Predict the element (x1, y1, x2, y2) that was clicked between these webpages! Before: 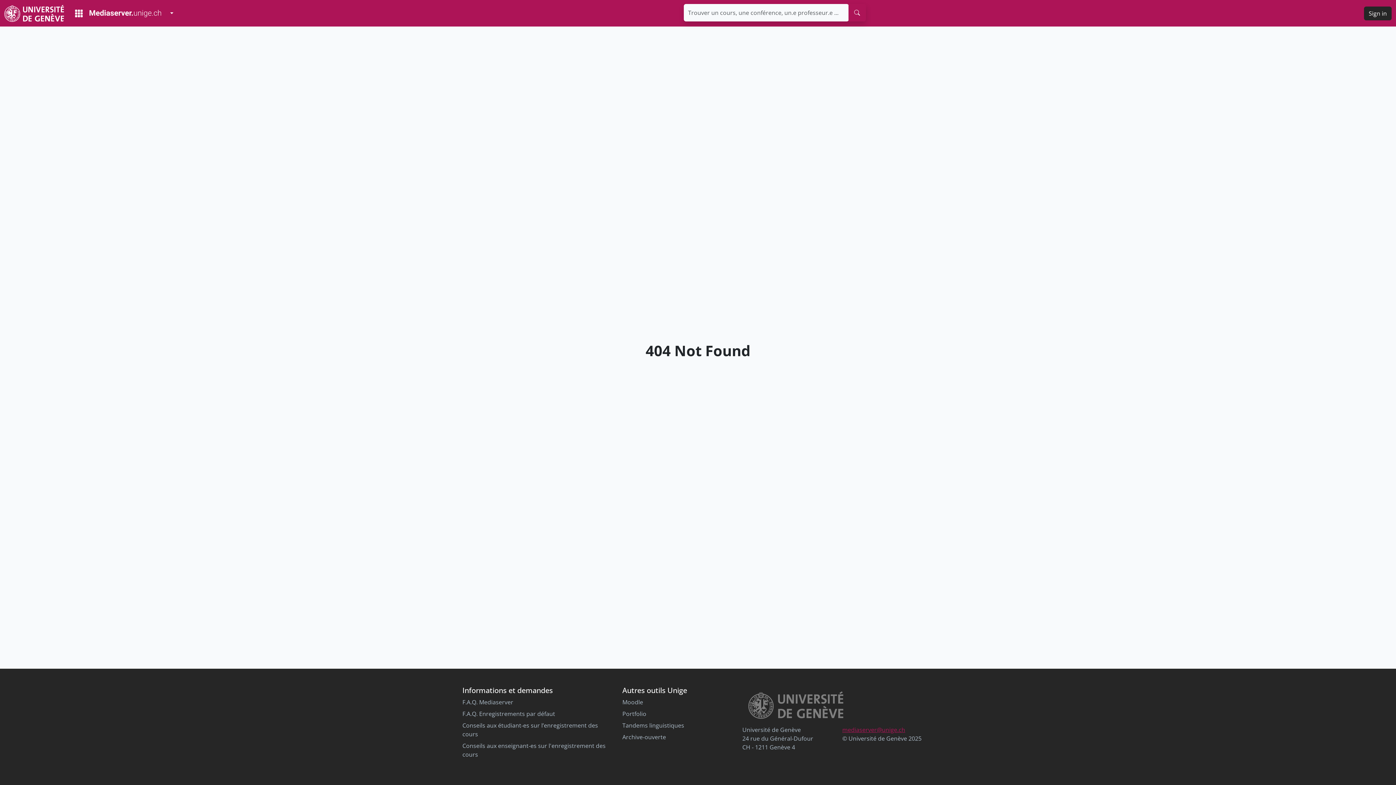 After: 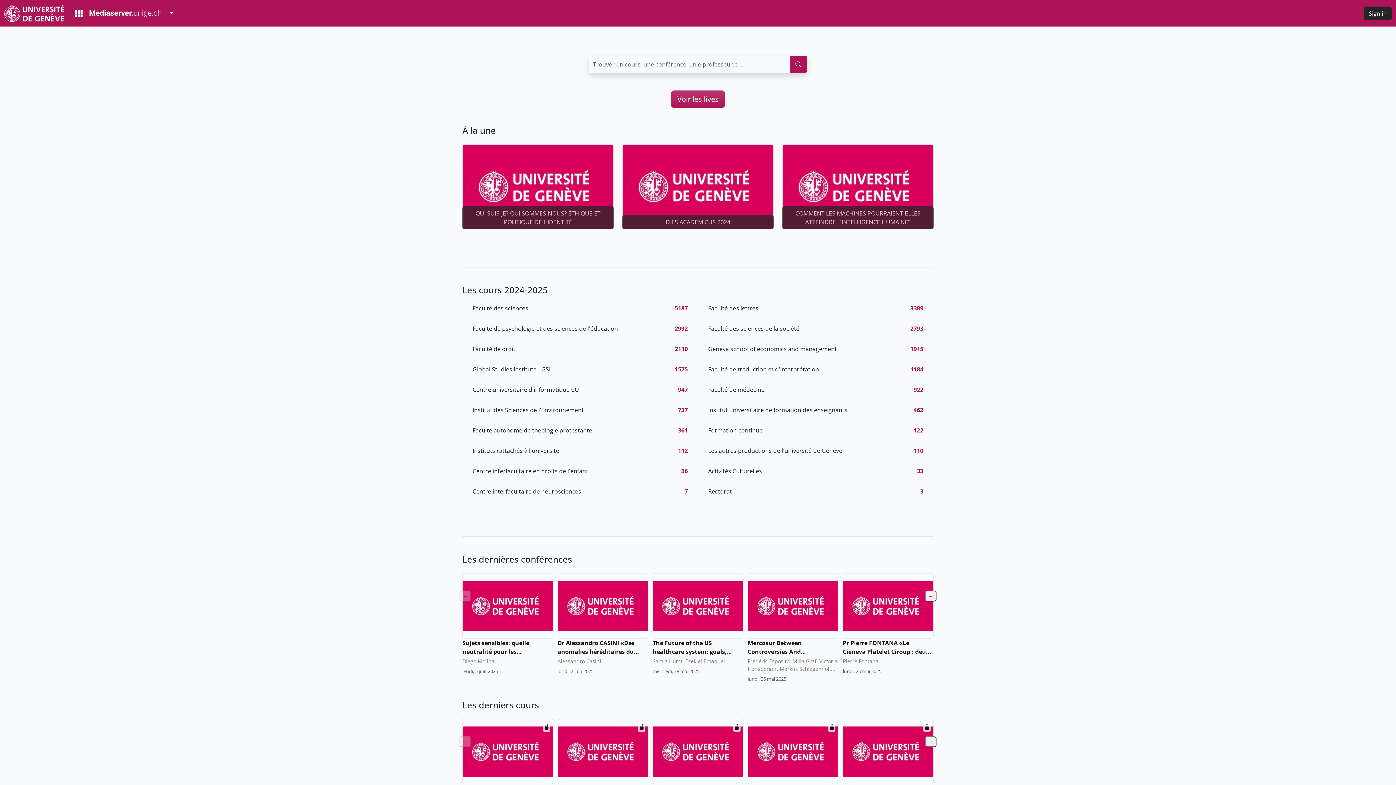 Action: label: Mediaserver Home Page bbox: (69, 6, 166, 20)